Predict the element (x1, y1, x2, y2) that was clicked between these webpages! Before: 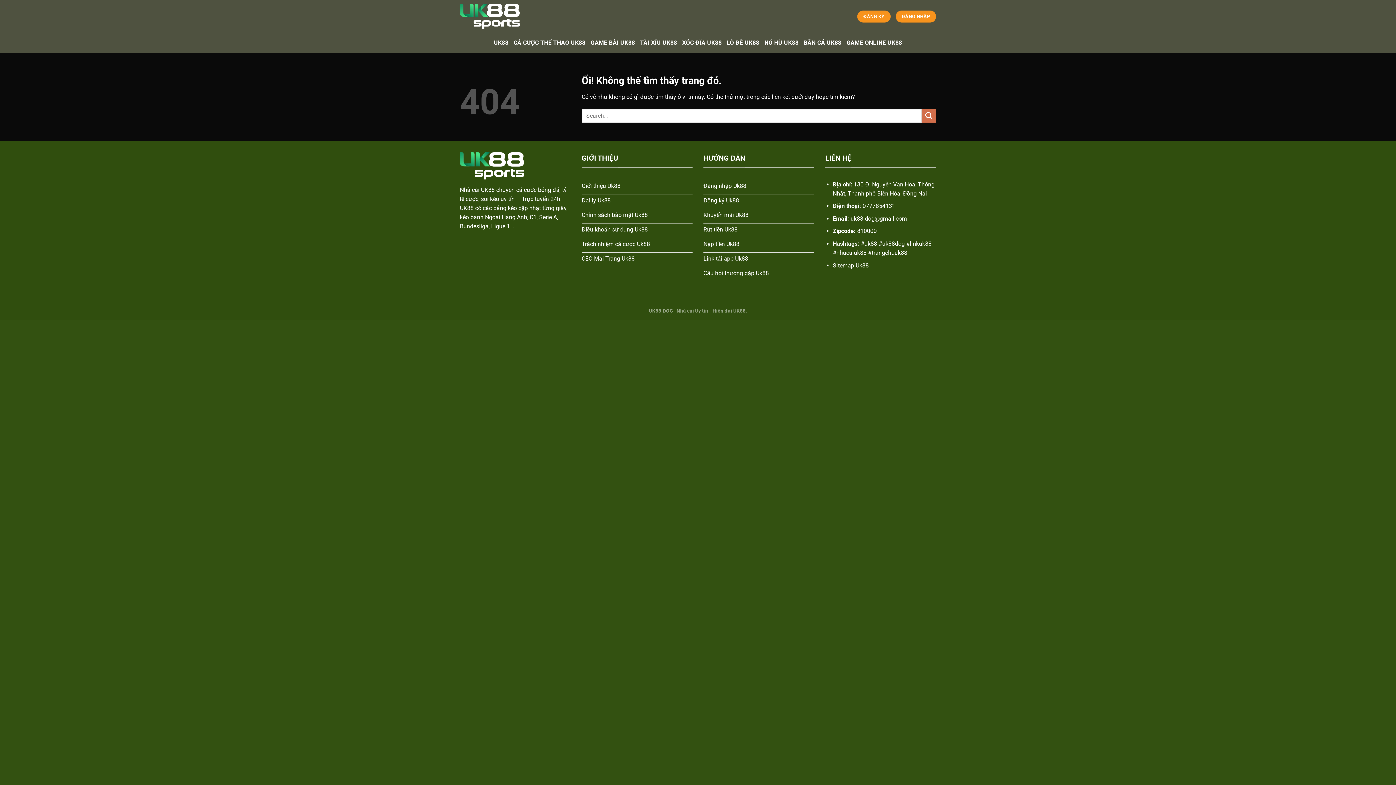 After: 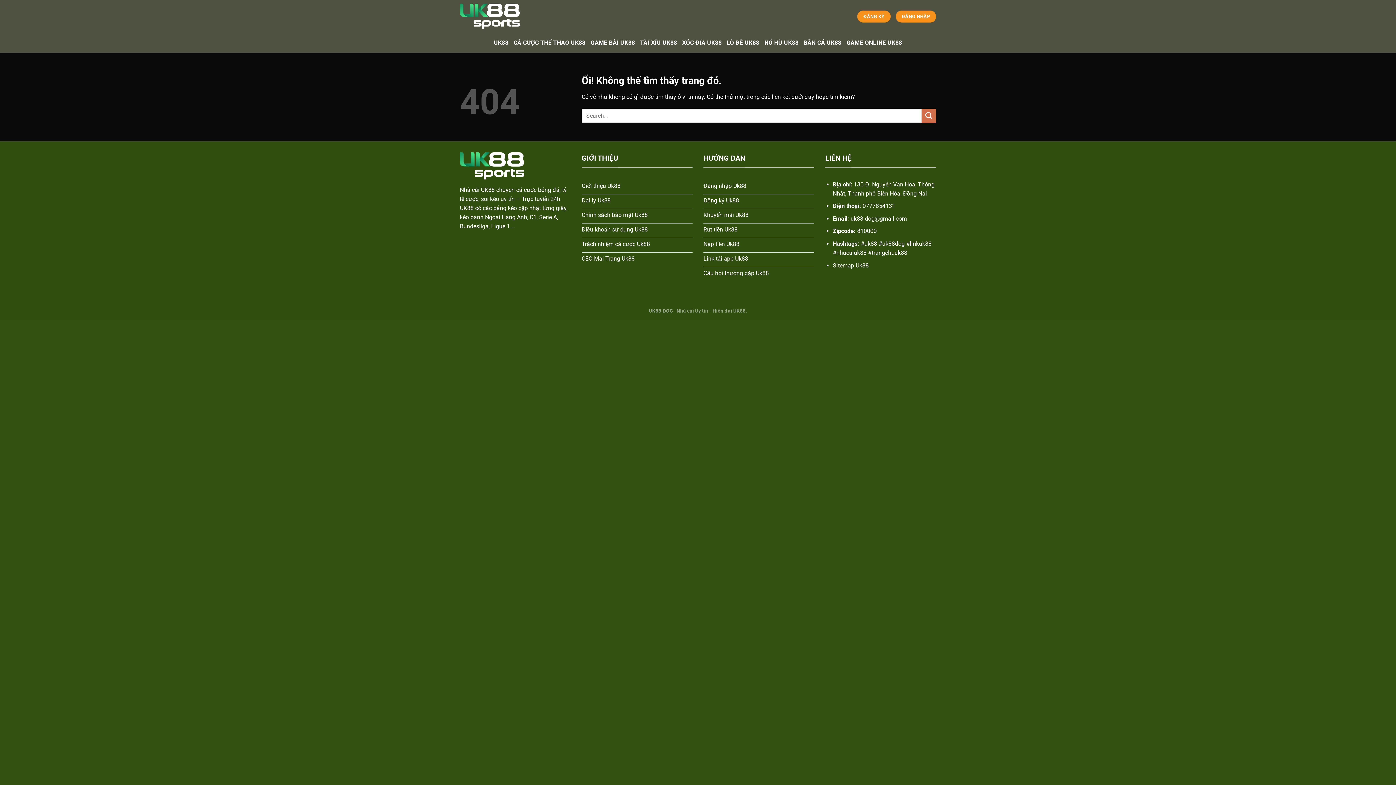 Action: label: Đăng ký Uk88 bbox: (703, 194, 814, 208)